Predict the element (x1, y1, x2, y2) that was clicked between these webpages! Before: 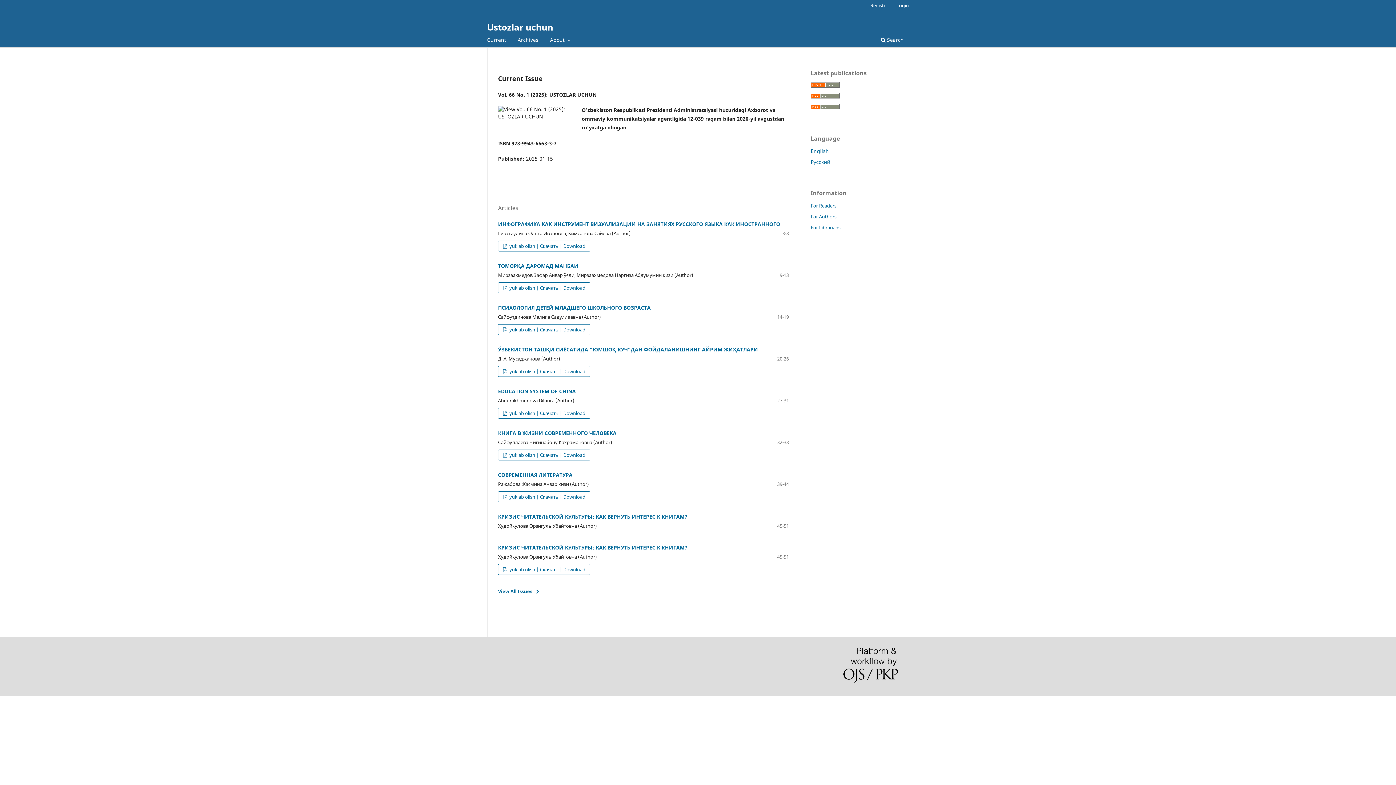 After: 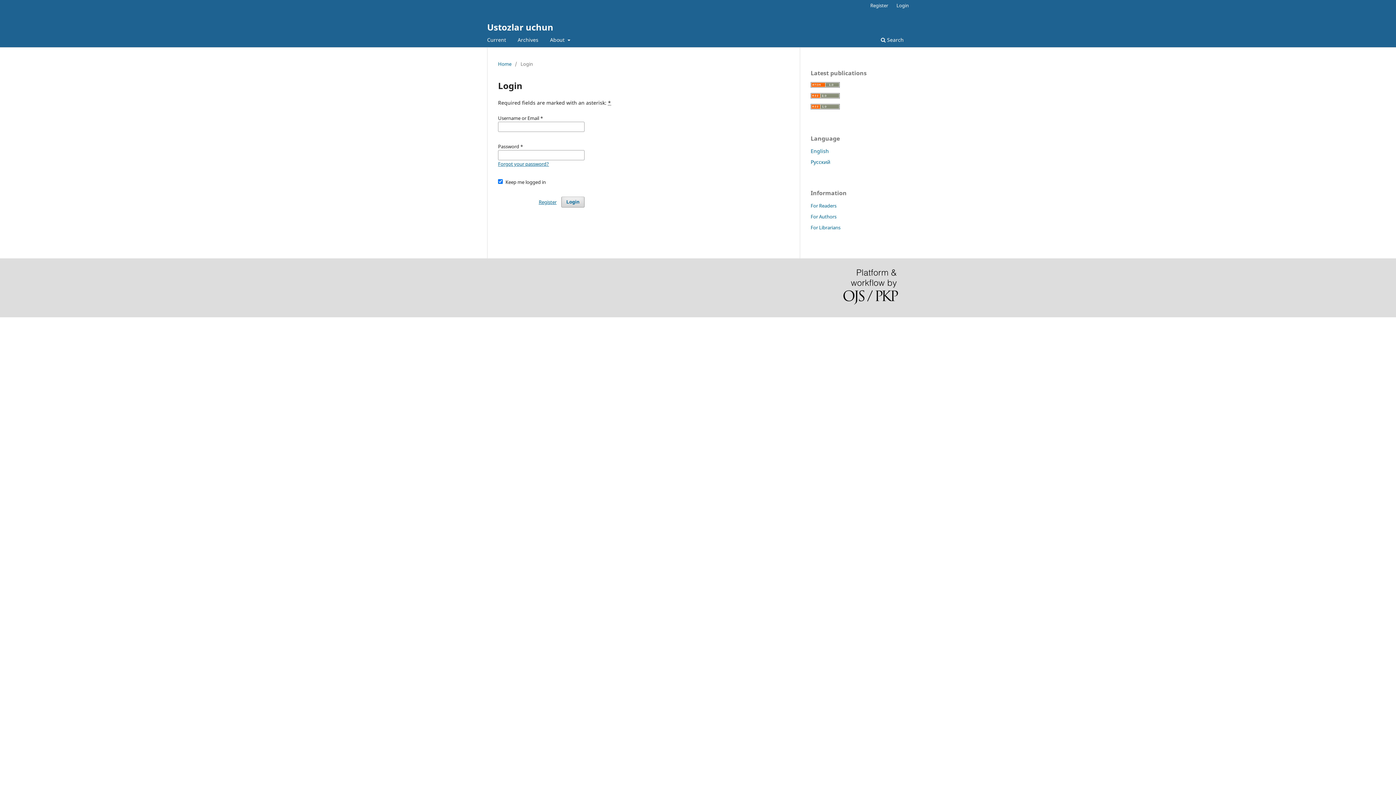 Action: bbox: (893, 0, 912, 10) label: Login